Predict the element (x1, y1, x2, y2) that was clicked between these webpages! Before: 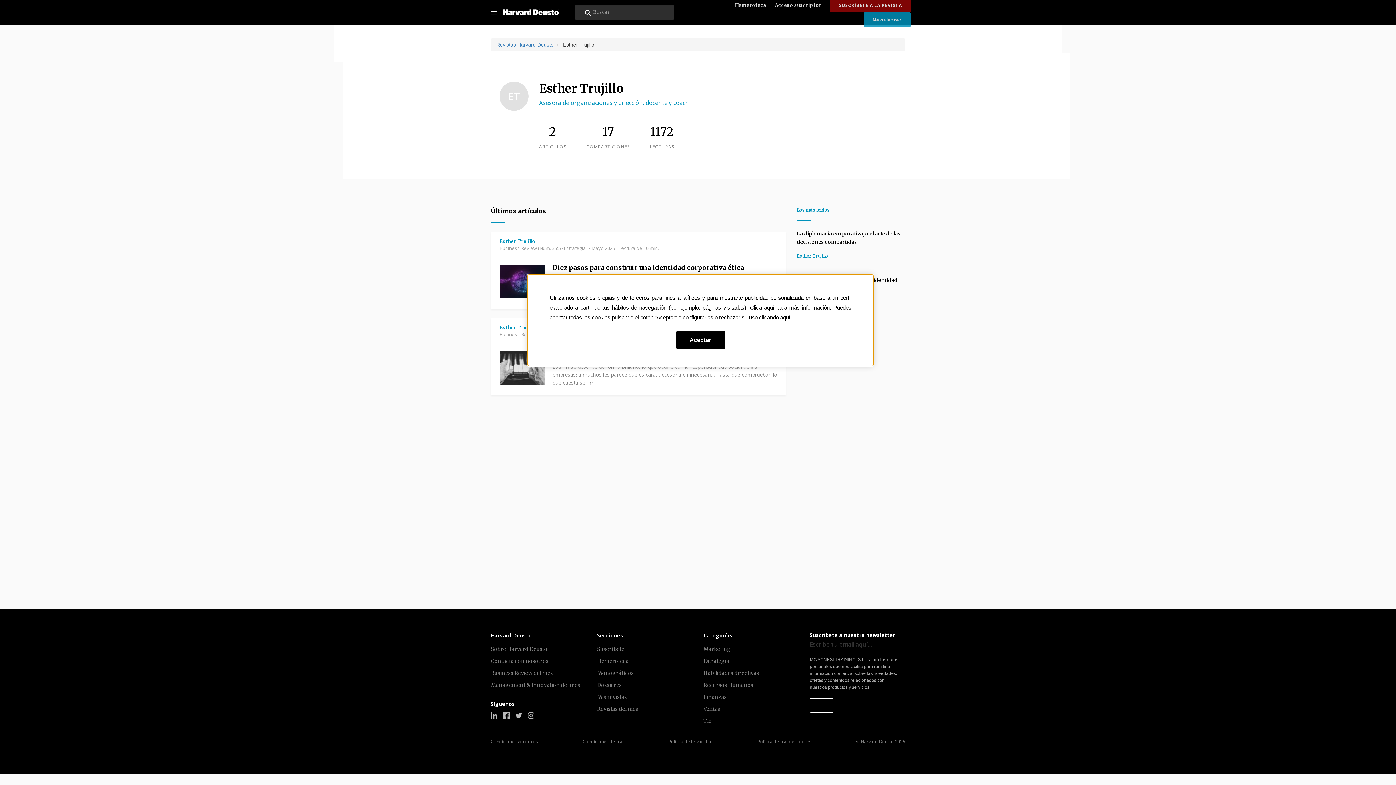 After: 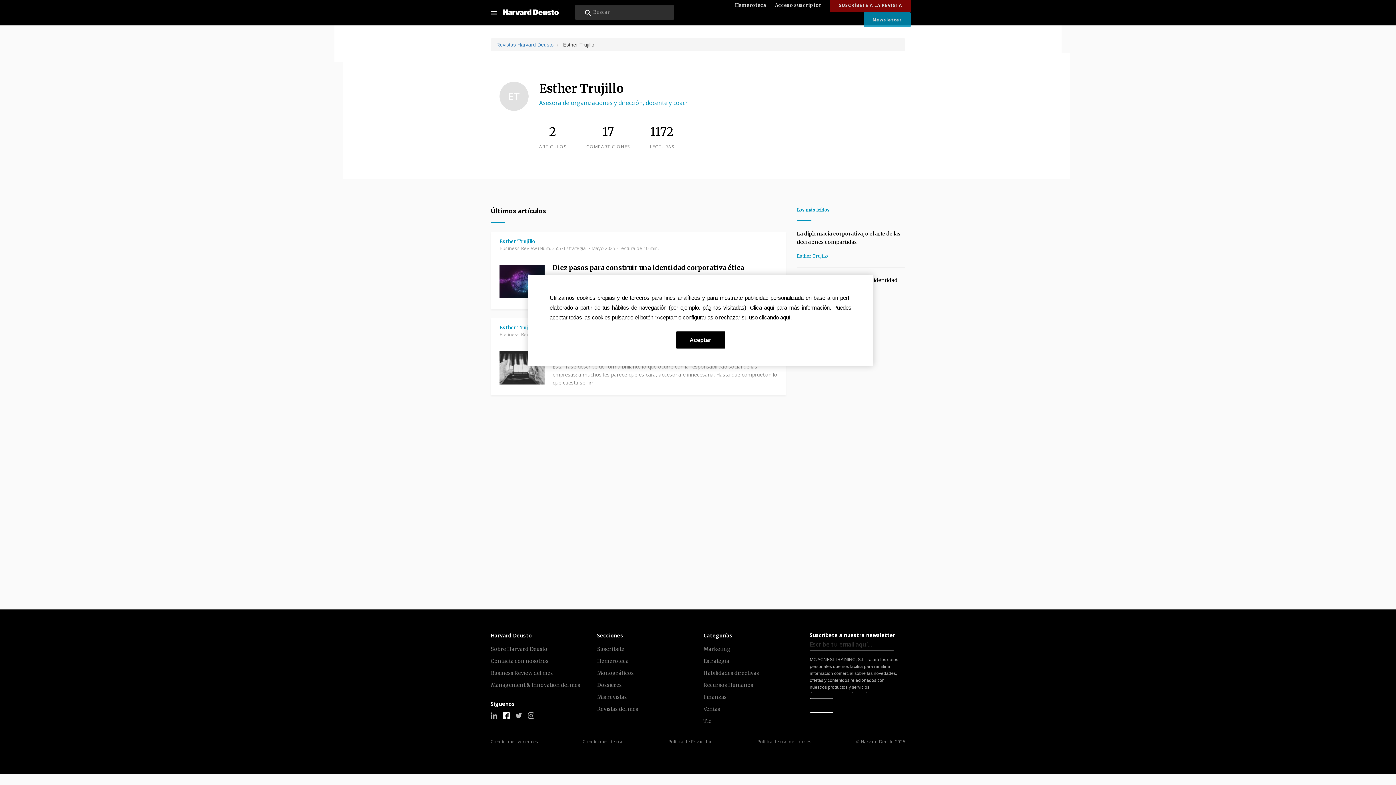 Action: bbox: (503, 712, 509, 720)